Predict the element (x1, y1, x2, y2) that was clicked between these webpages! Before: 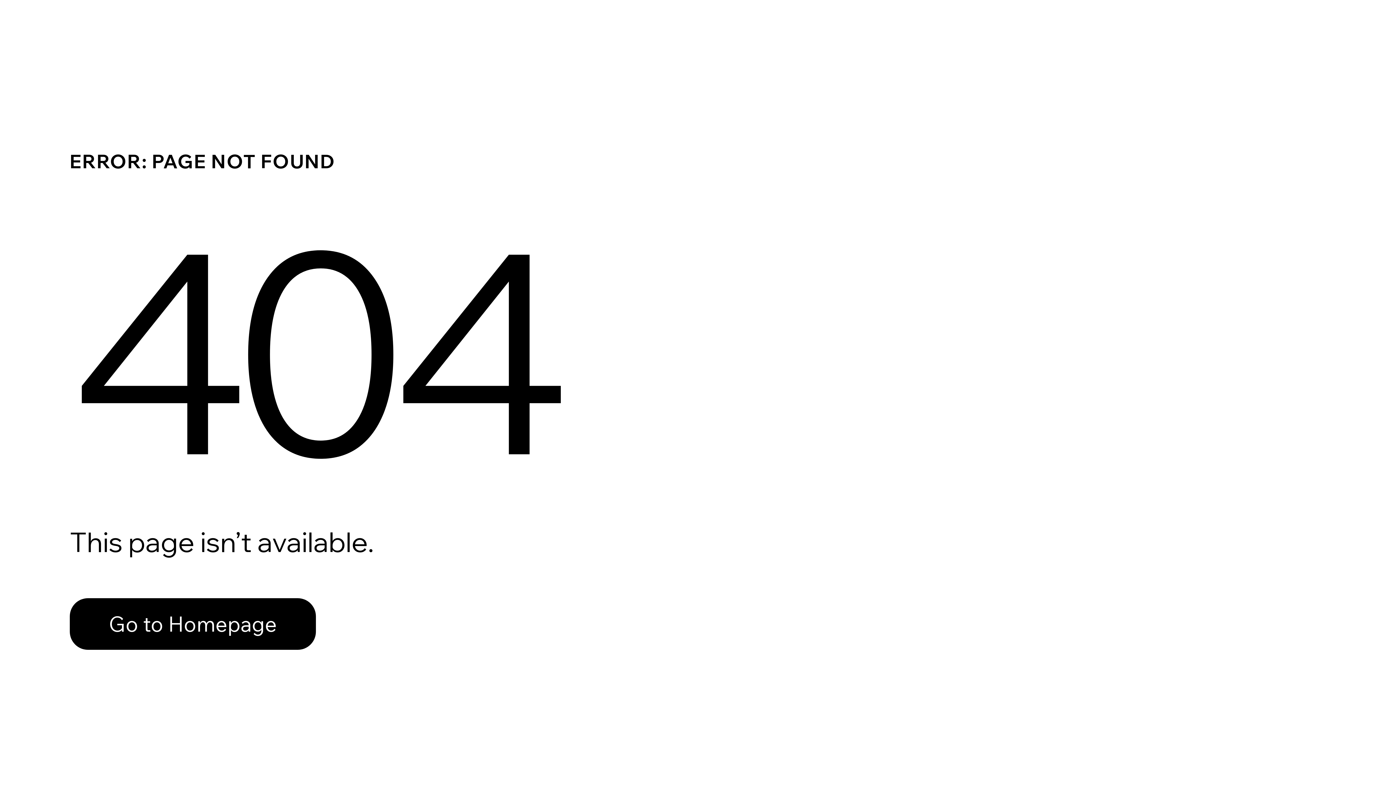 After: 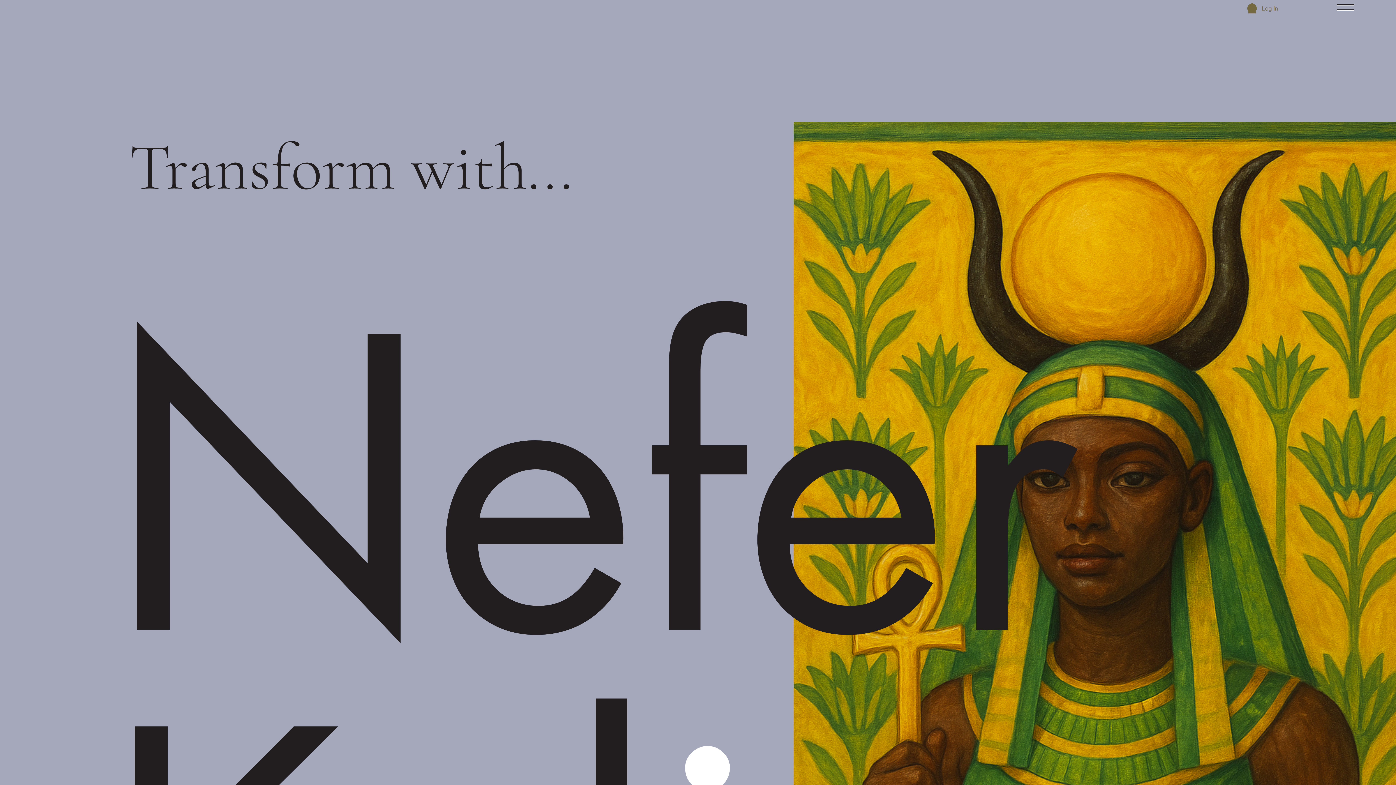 Action: bbox: (69, 582, 768, 659) label: Go to Homepage